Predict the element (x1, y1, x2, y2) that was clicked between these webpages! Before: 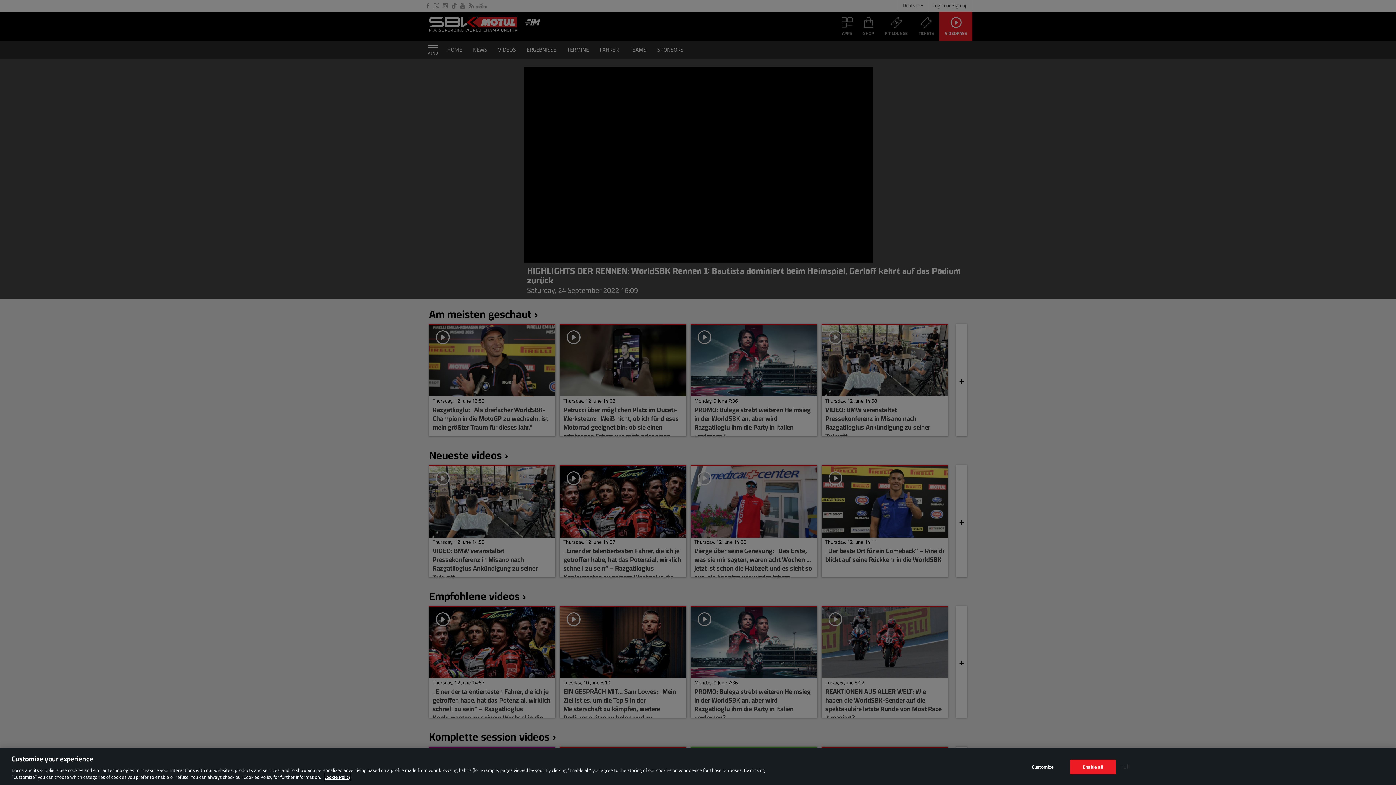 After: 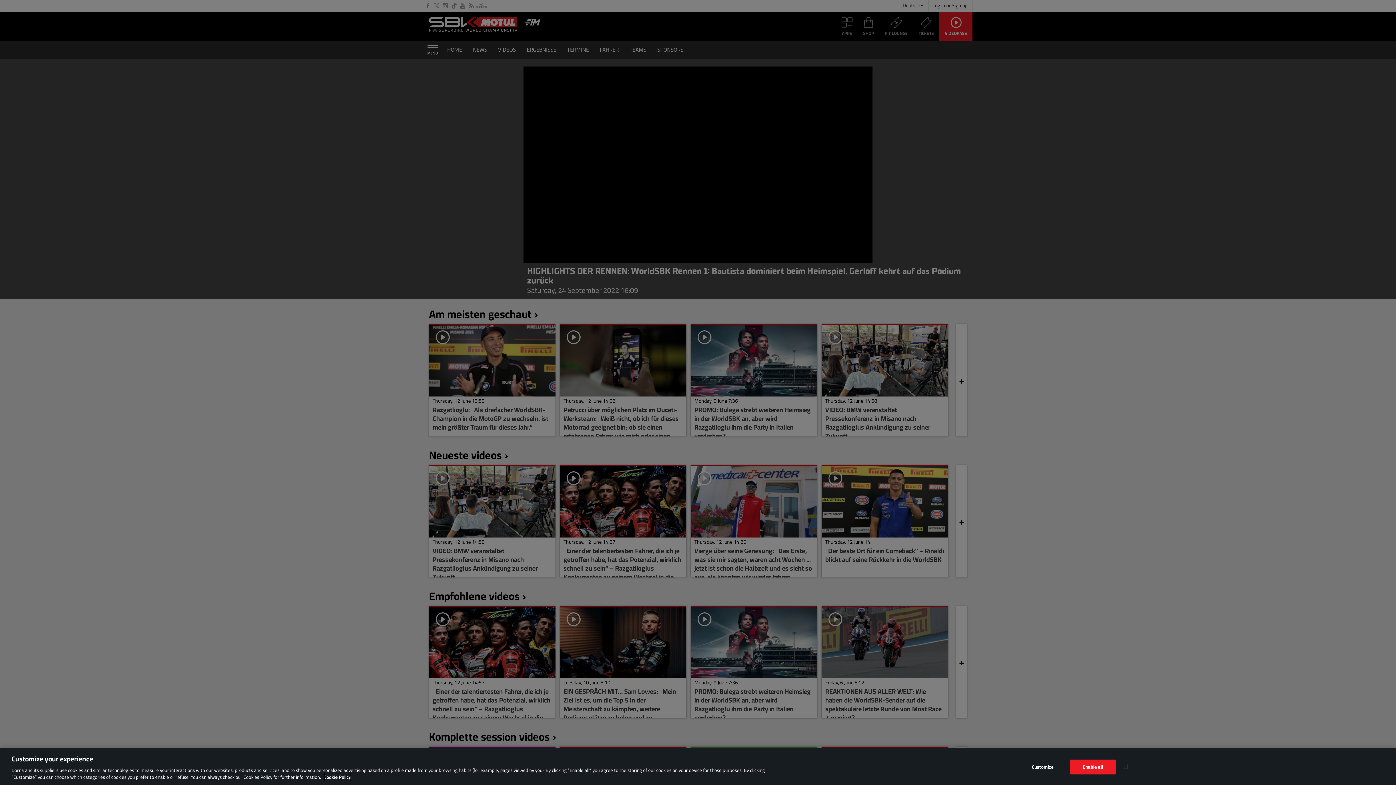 Action: bbox: (324, 773, 351, 781) label: More information about your privacy, opens in a new tab